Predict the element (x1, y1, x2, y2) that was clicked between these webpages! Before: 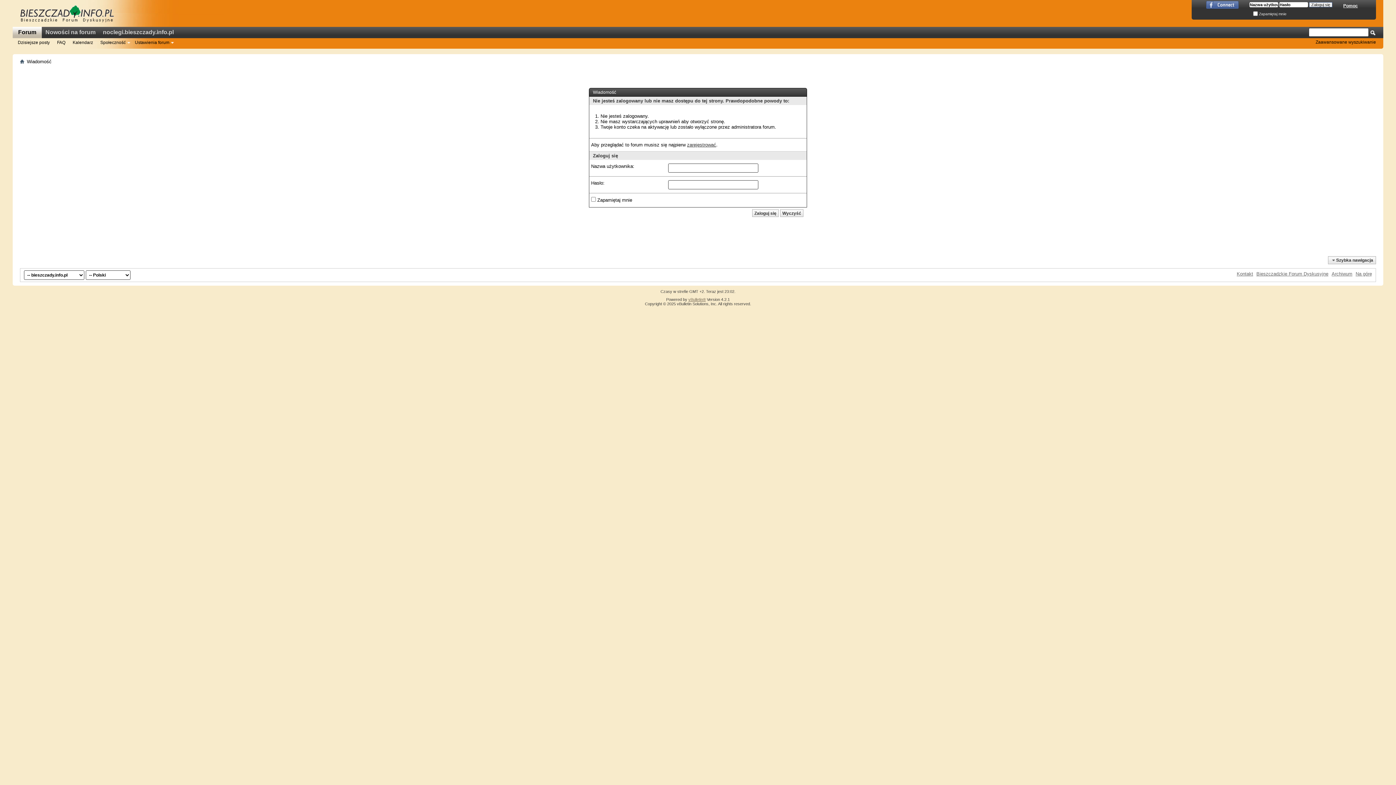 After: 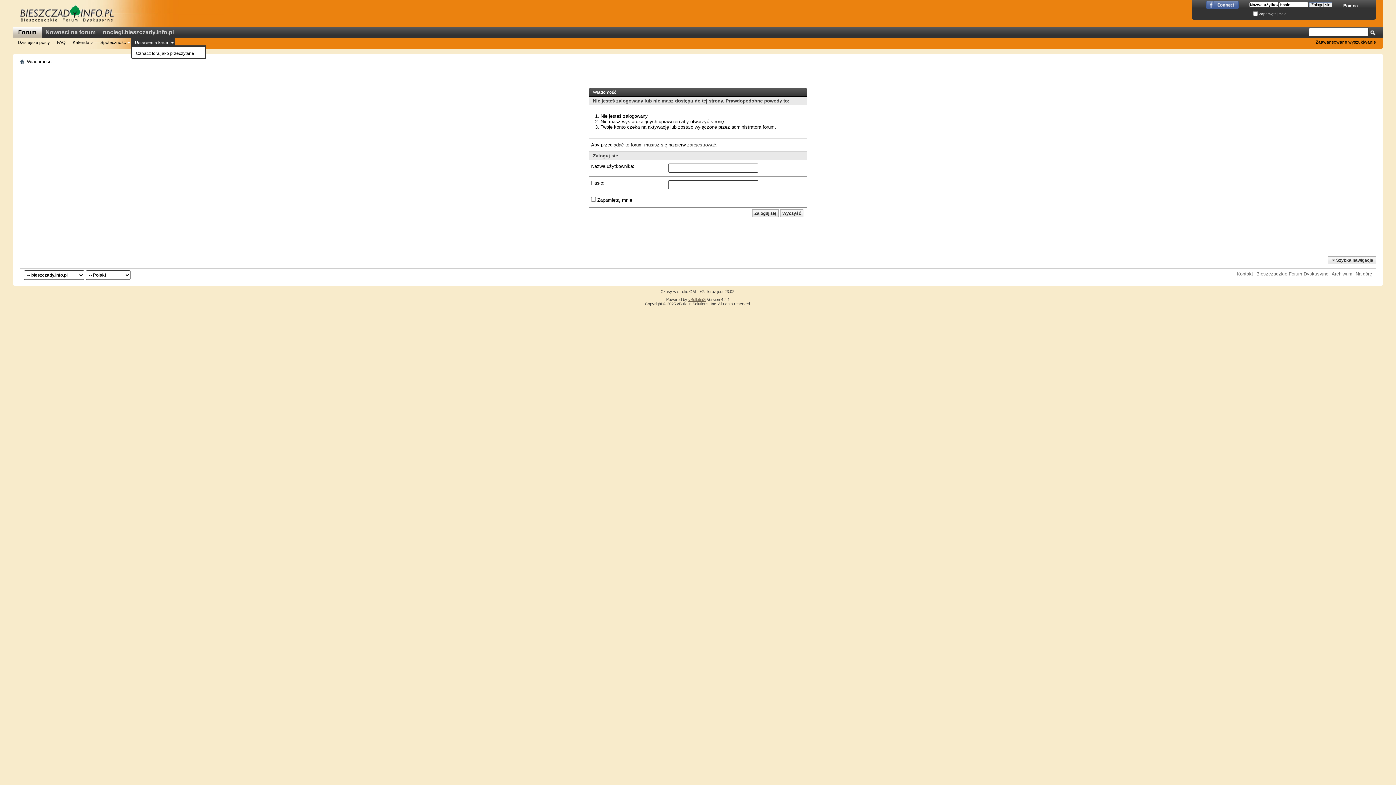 Action: label: Ustawienia forum bbox: (131, 37, 174, 45)